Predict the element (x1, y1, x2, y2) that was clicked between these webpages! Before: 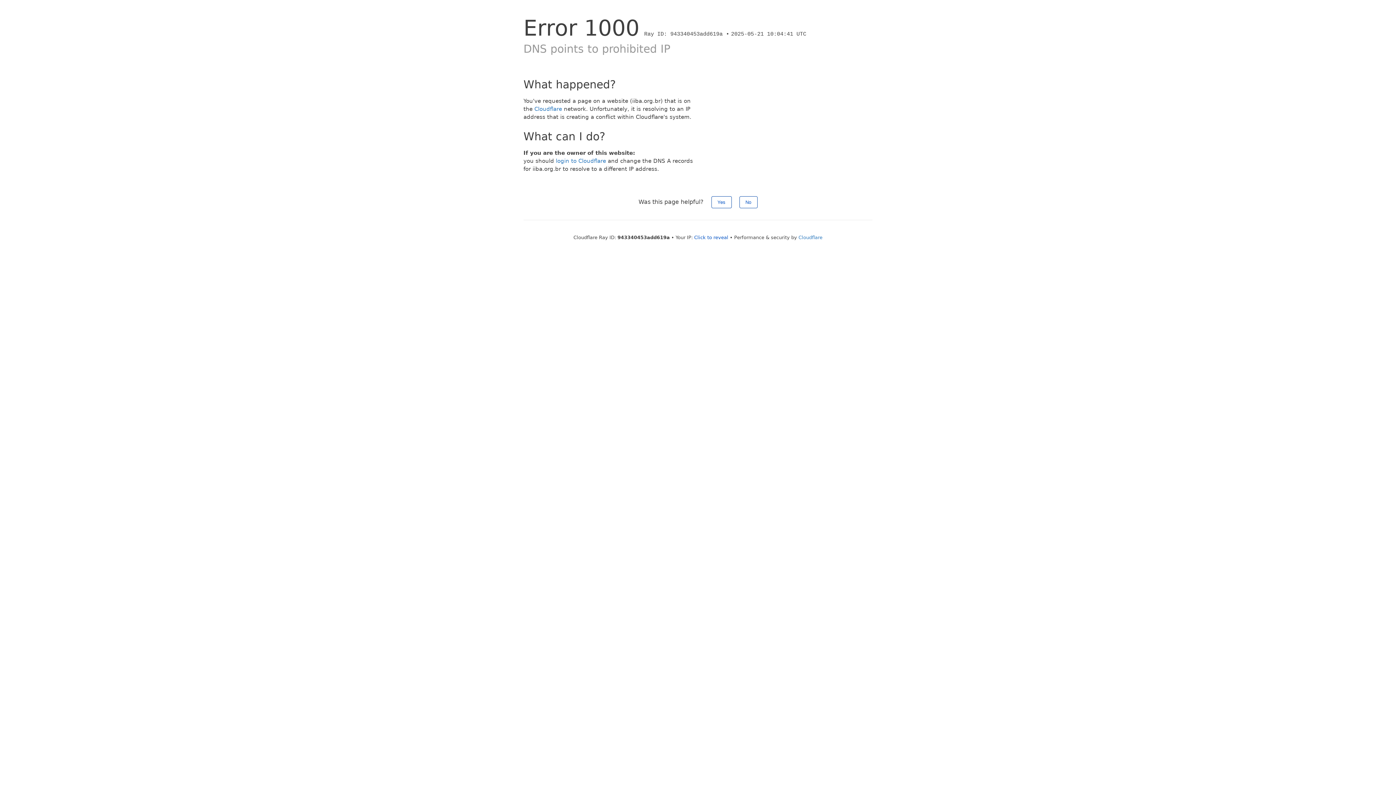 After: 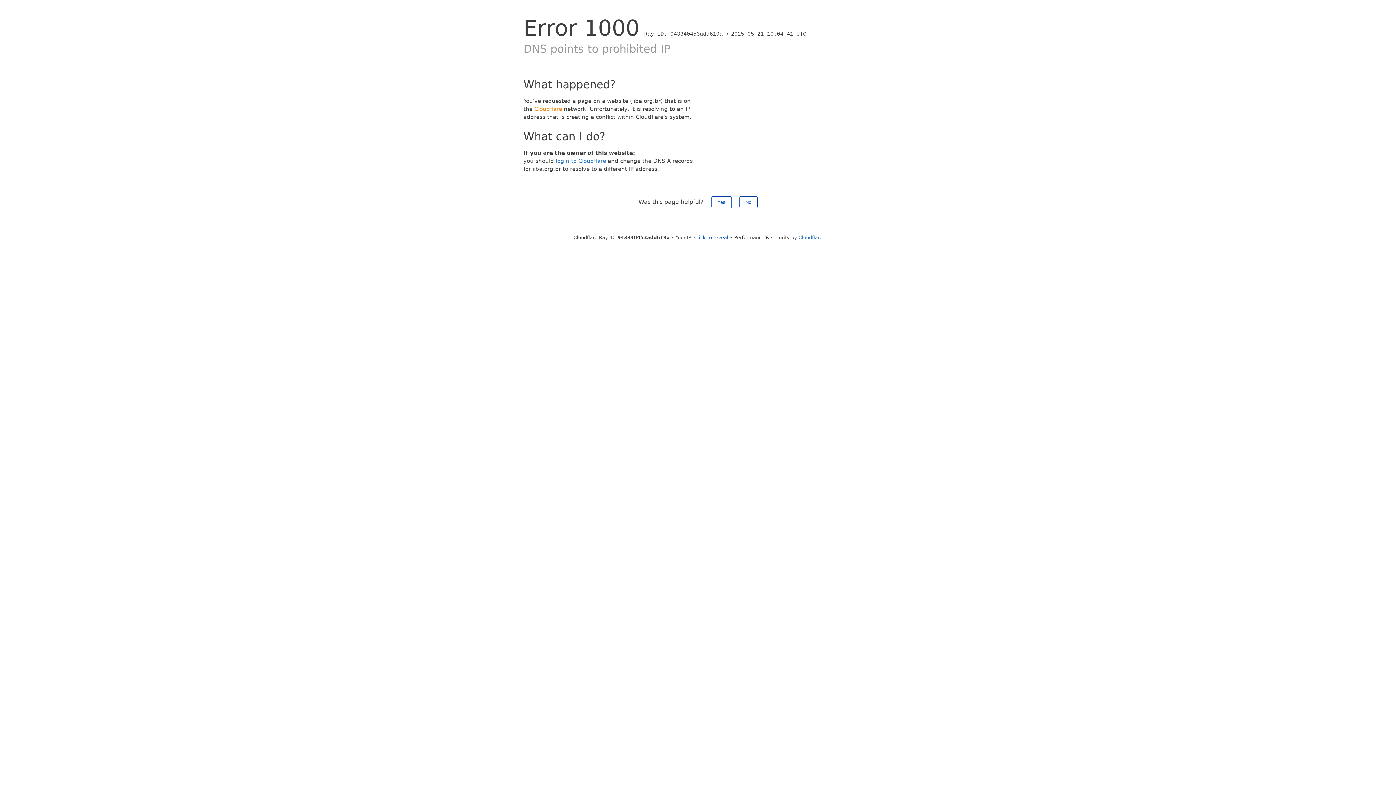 Action: bbox: (534, 105, 562, 112) label: Cloudflare